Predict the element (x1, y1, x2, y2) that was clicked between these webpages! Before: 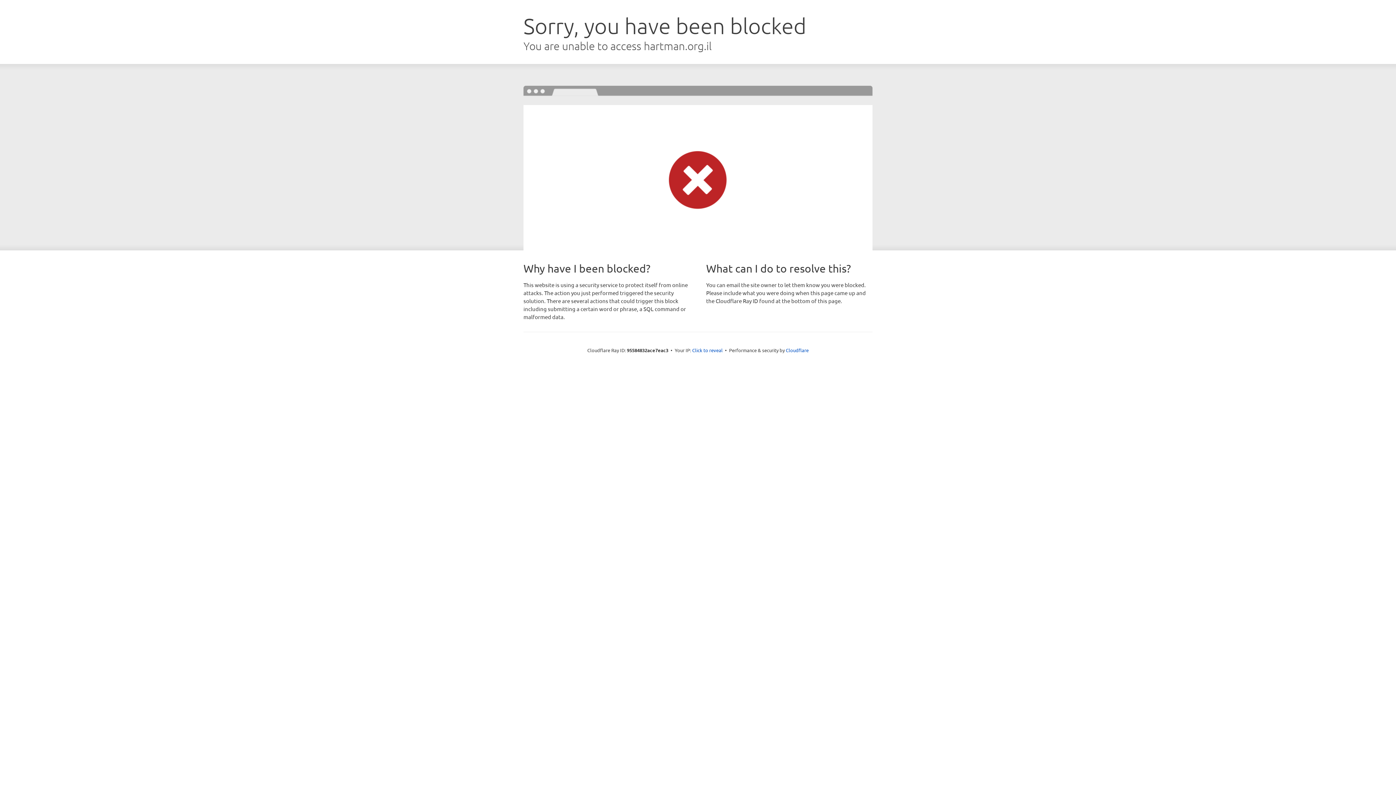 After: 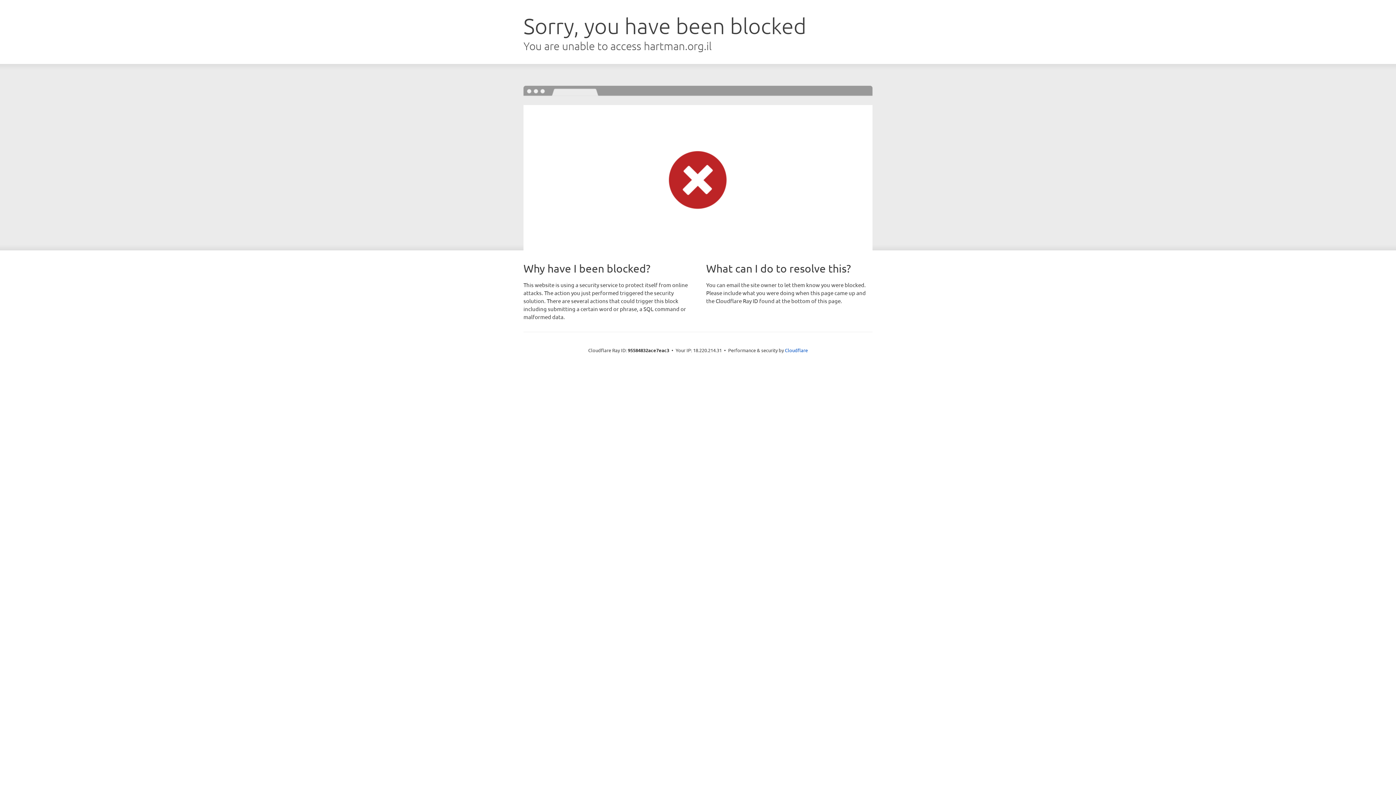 Action: label: Click to reveal bbox: (692, 346, 722, 353)